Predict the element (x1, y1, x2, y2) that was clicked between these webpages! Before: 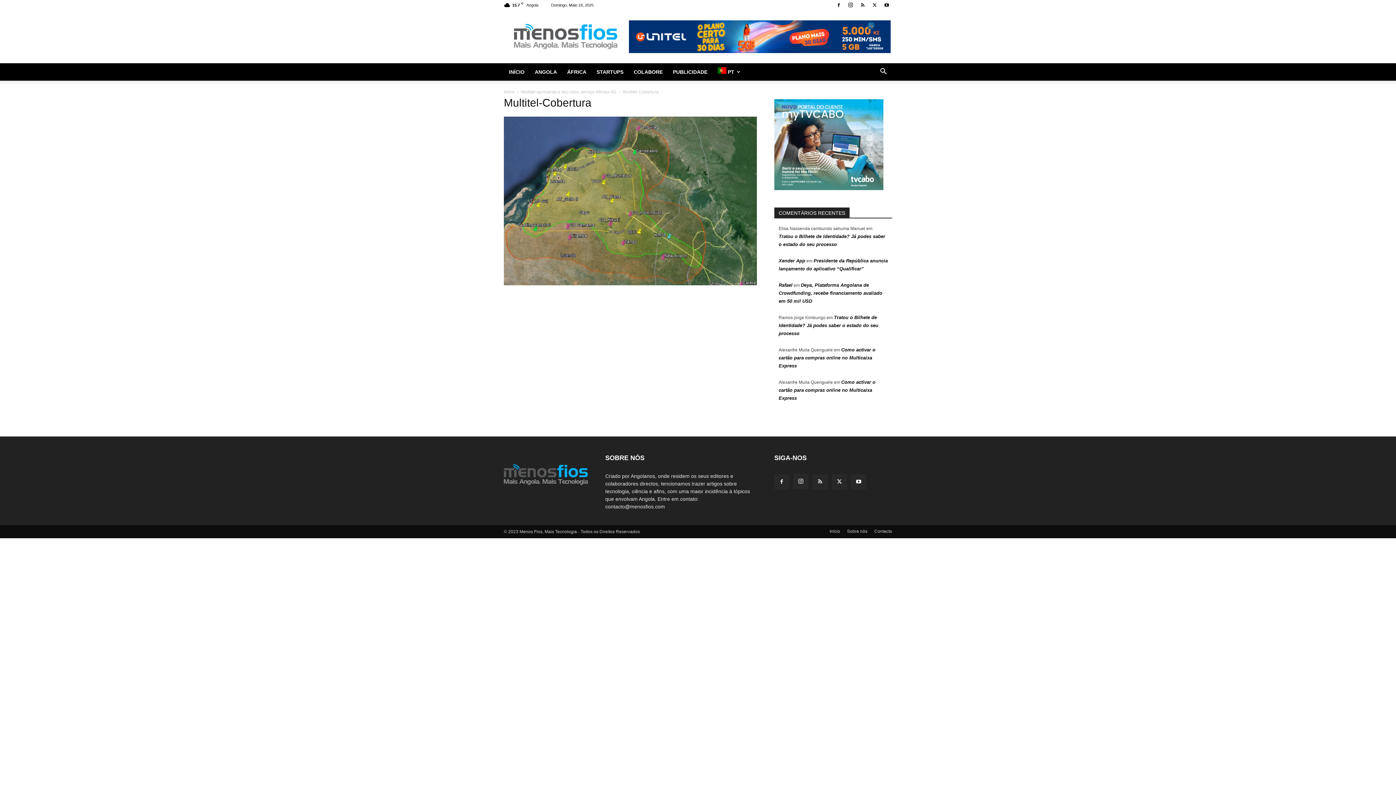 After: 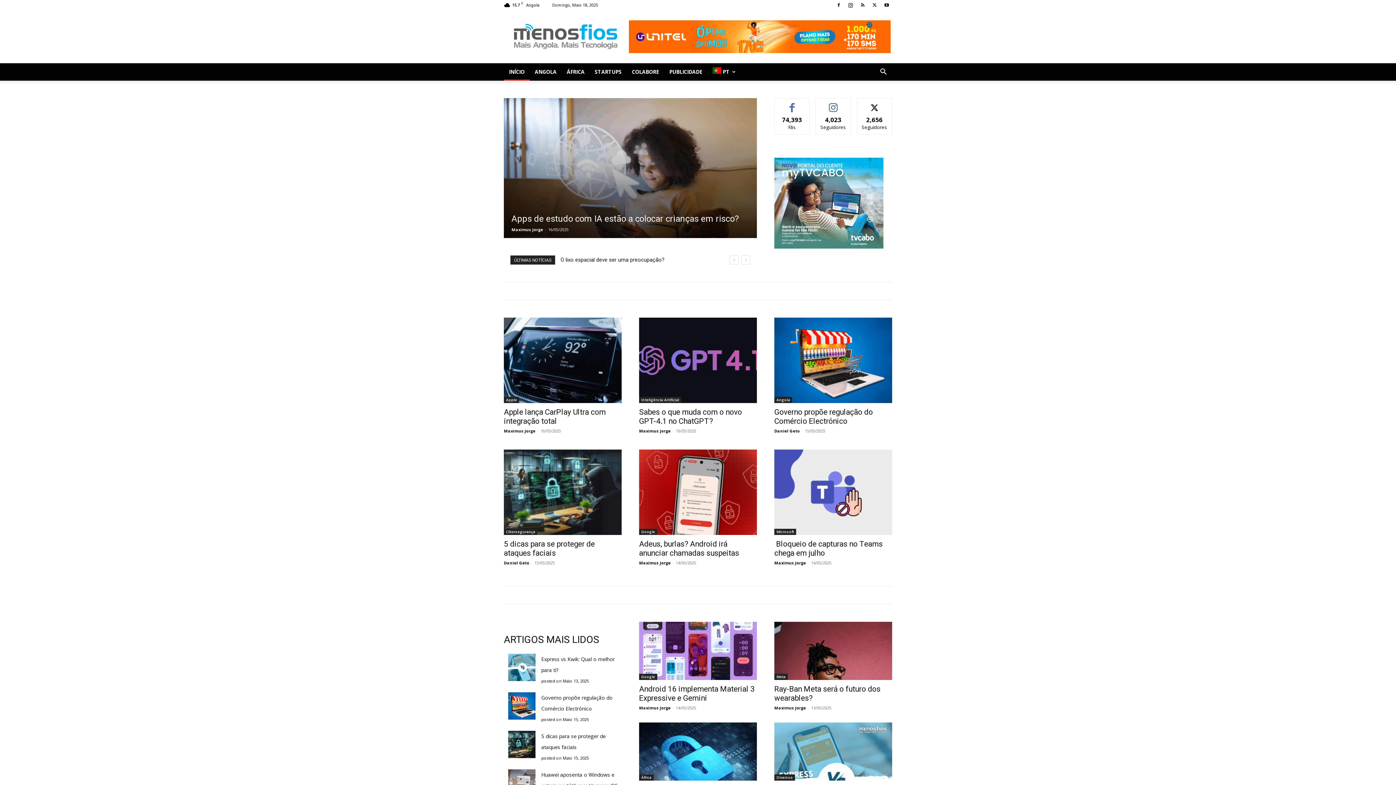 Action: bbox: (829, 528, 840, 534) label: Início